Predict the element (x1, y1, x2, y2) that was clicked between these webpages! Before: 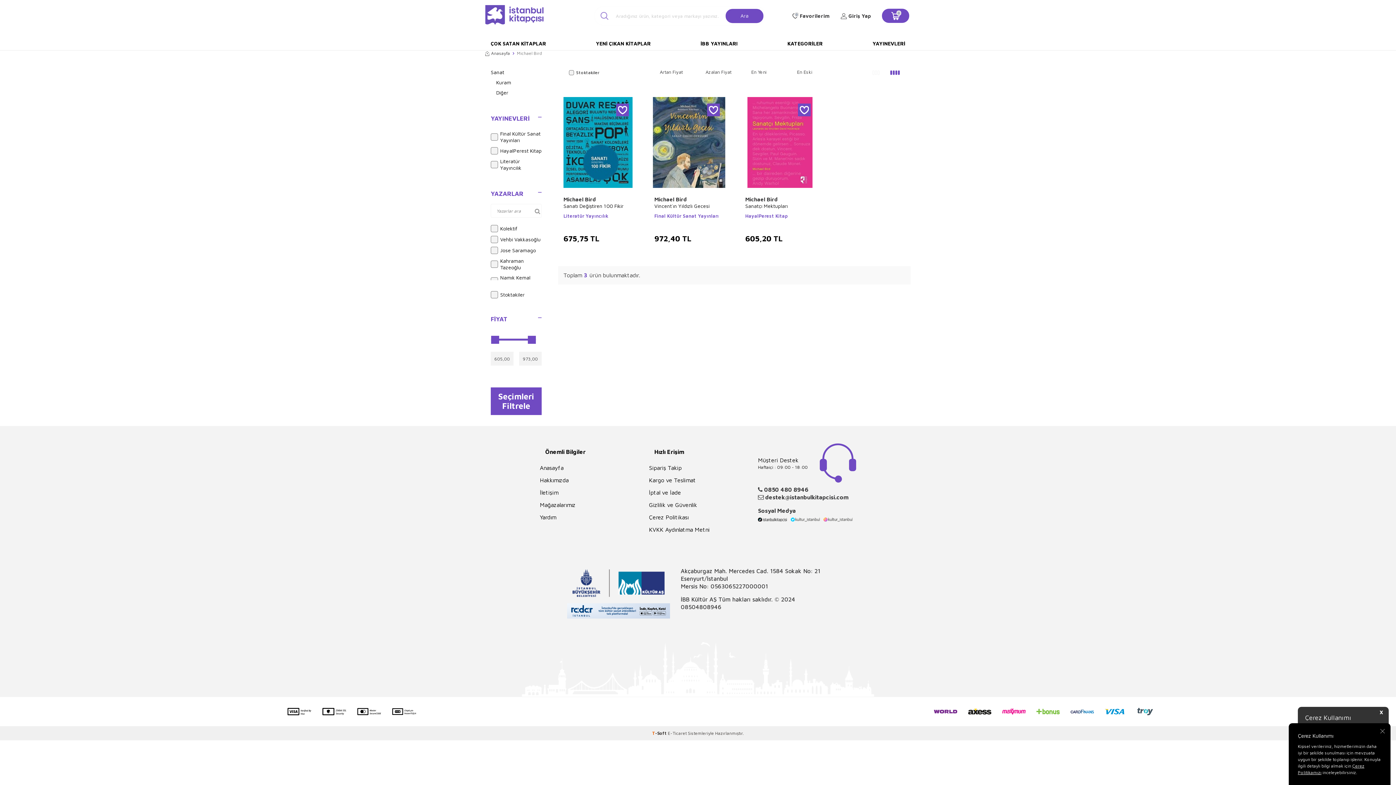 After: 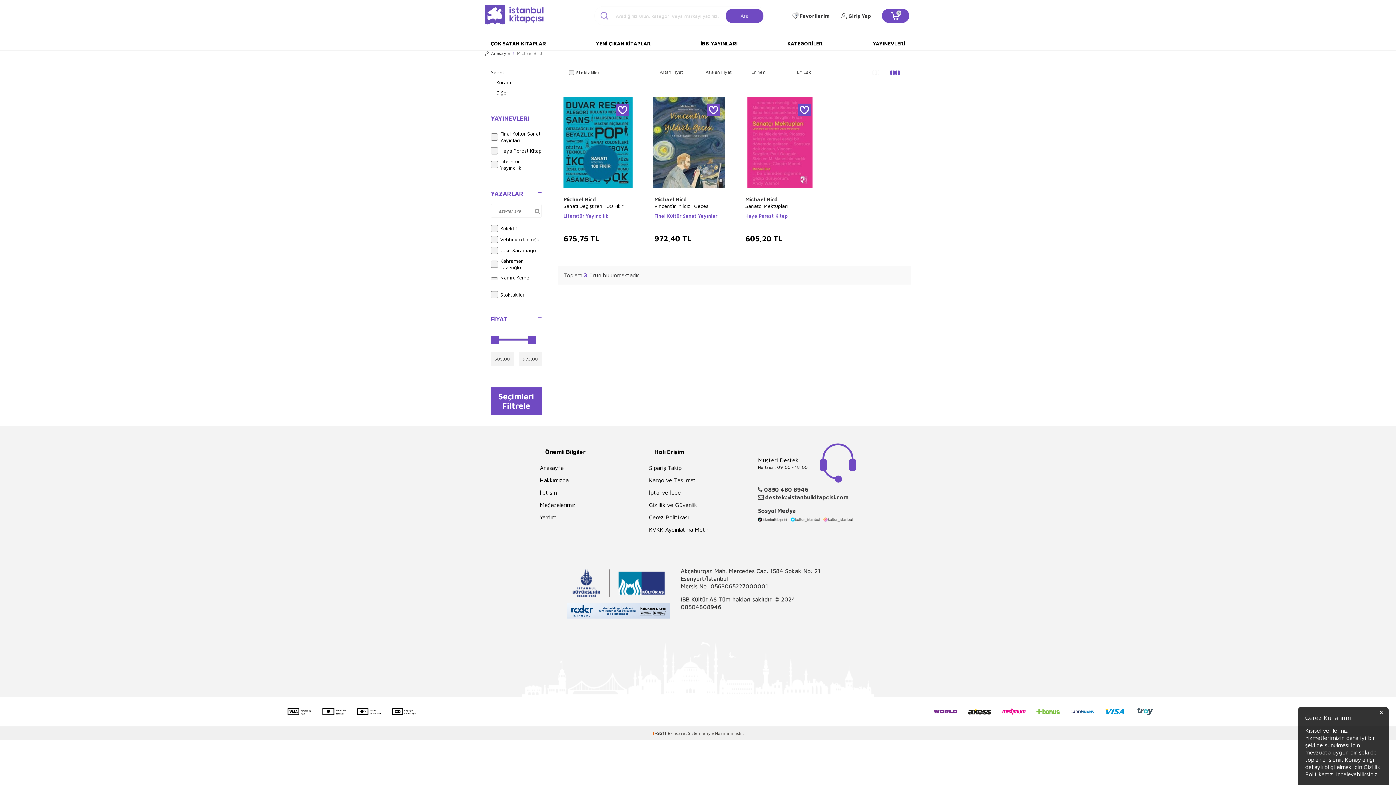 Action: bbox: (764, 494, 848, 500) label:  destek@istanbulkitapcisi.com